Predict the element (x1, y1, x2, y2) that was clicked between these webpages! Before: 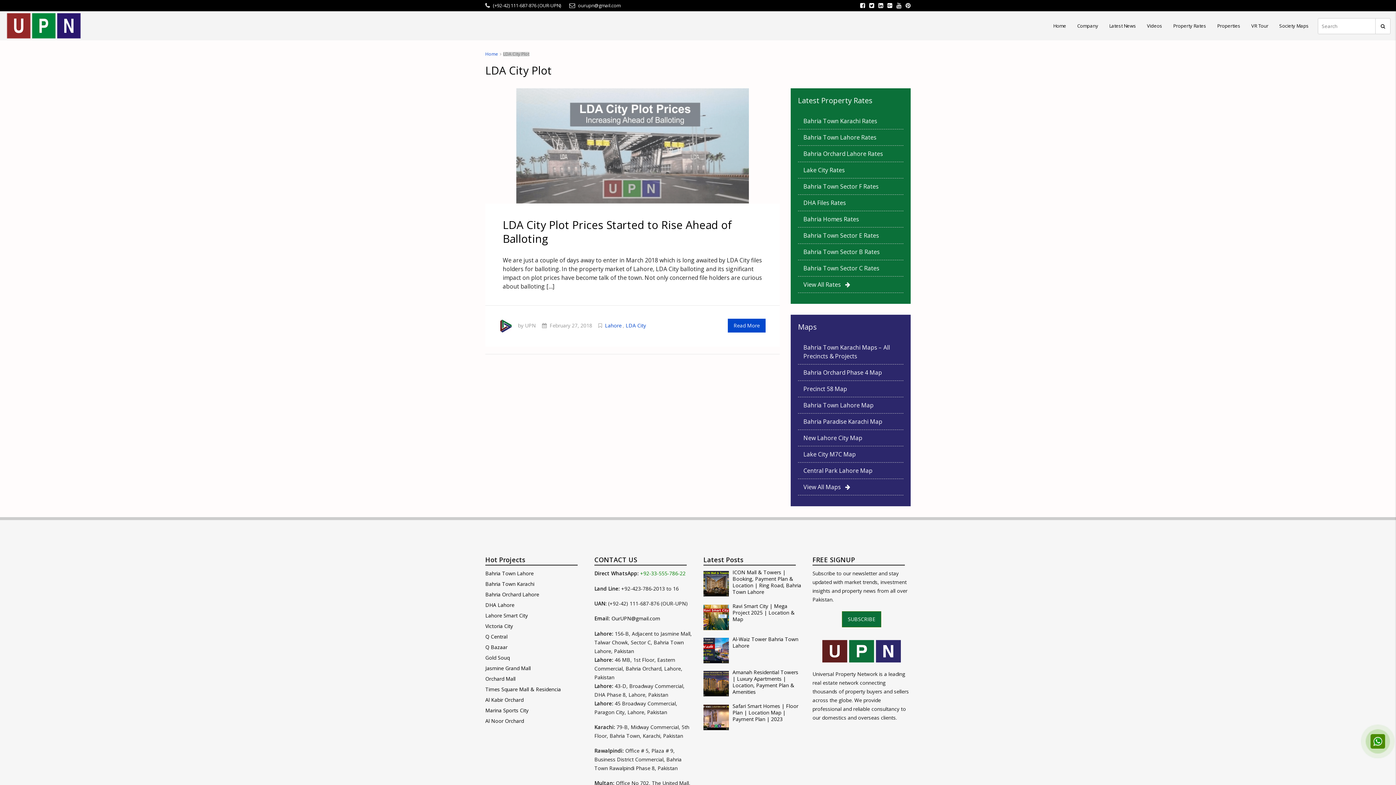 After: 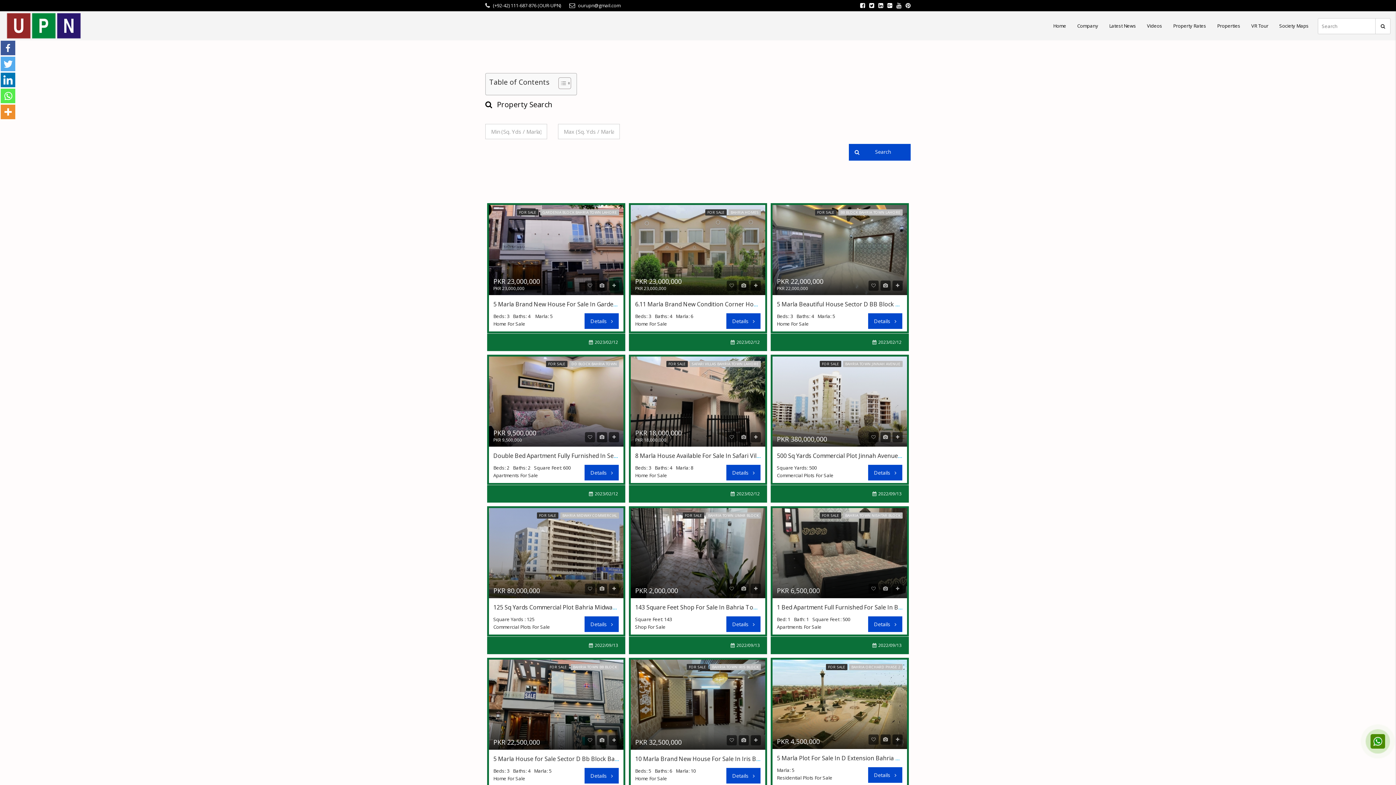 Action: bbox: (1212, 14, 1246, 36) label: Properties